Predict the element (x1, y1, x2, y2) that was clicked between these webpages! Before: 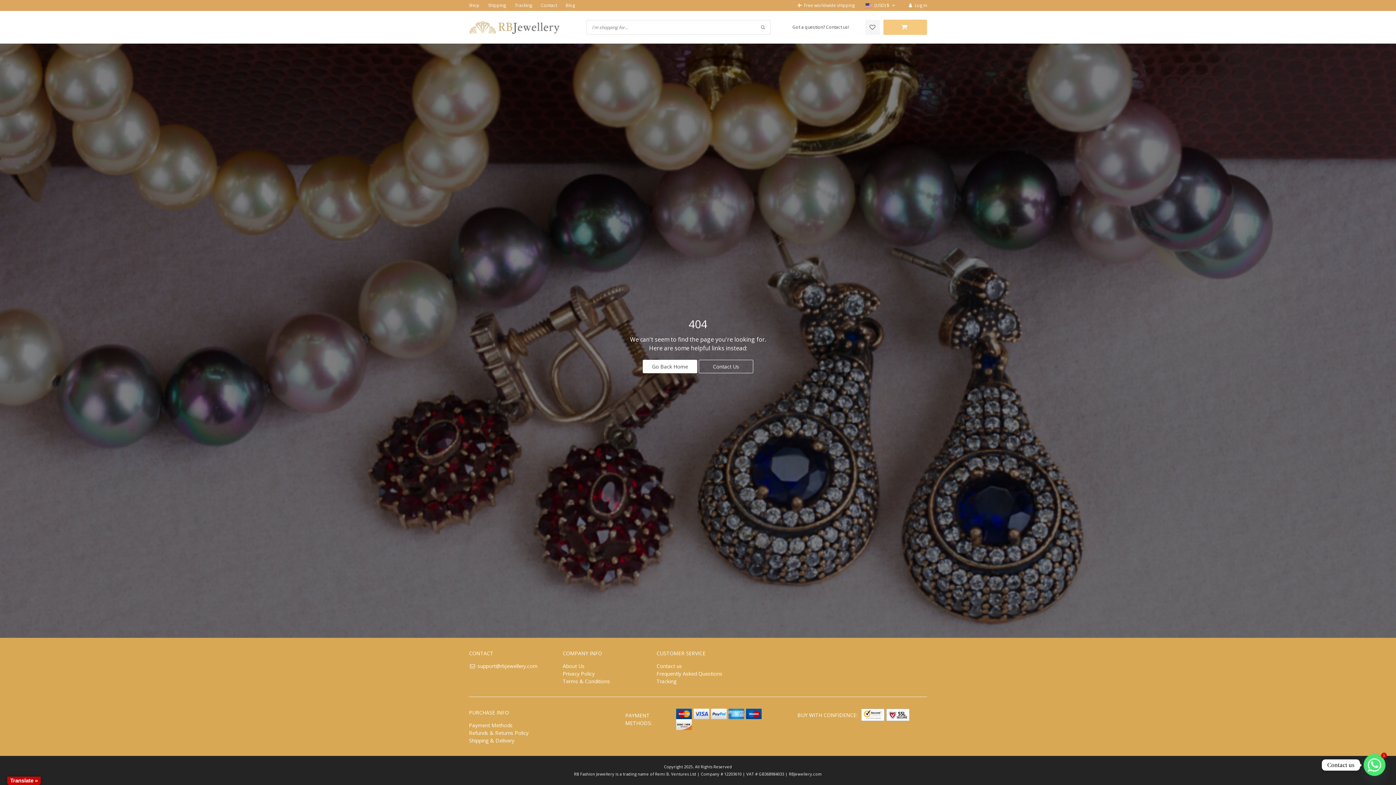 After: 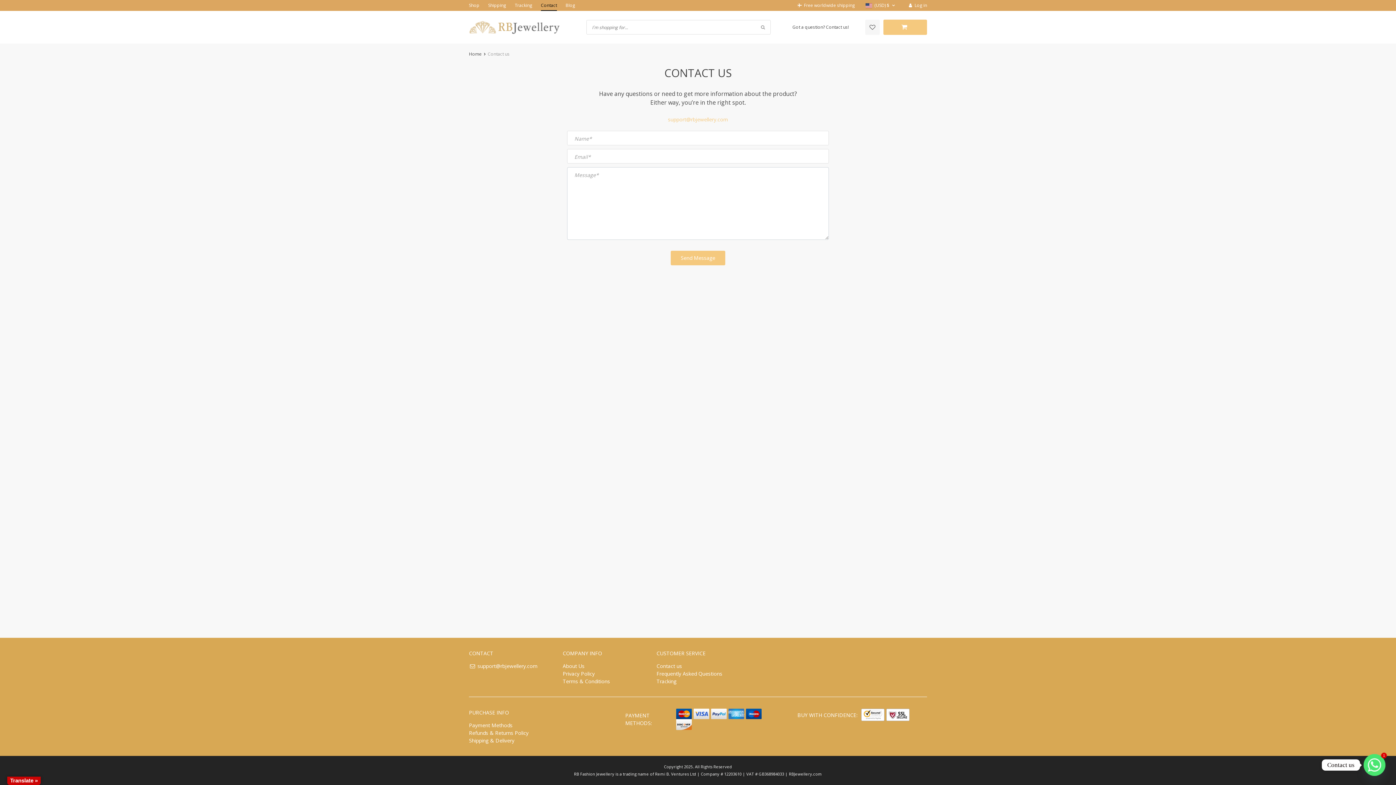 Action: bbox: (698, 359, 753, 373) label: Contact Us